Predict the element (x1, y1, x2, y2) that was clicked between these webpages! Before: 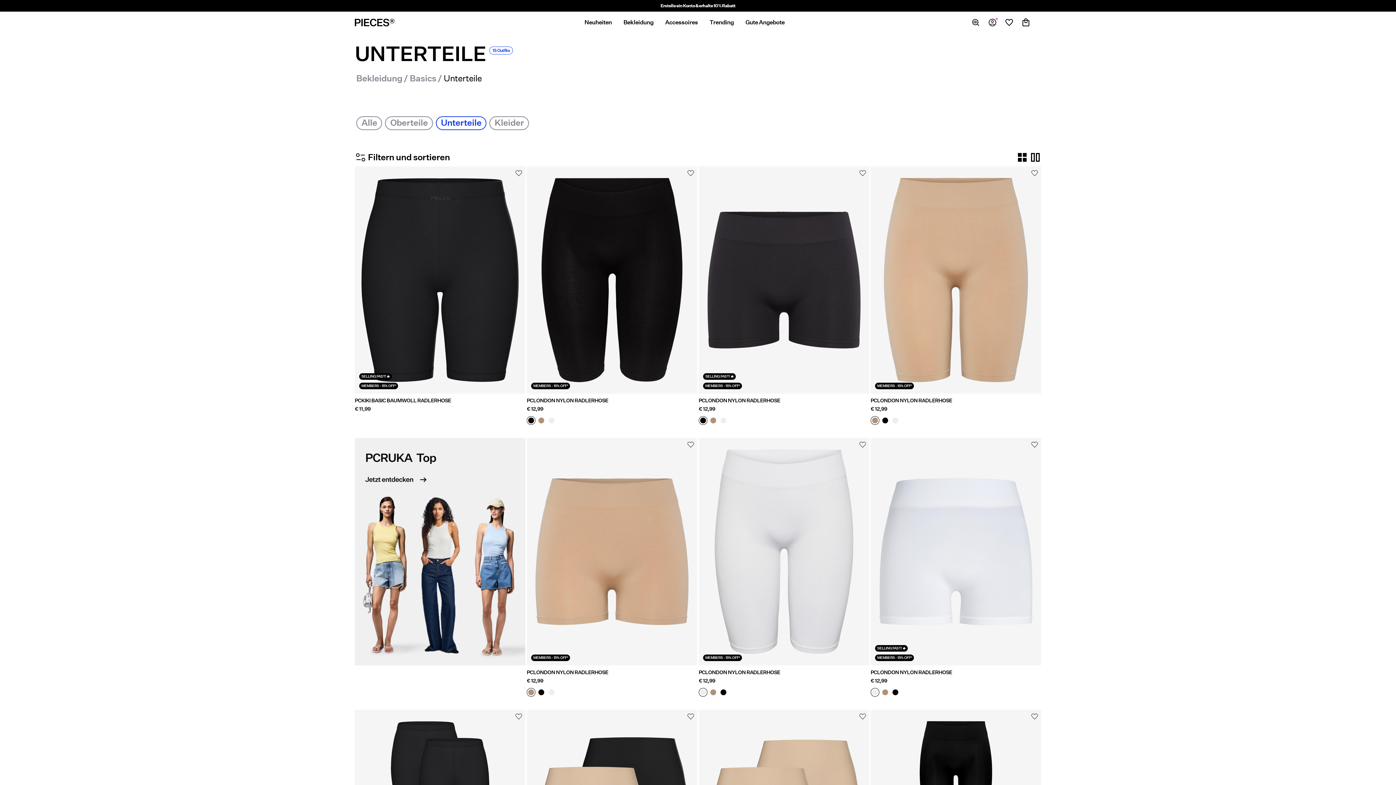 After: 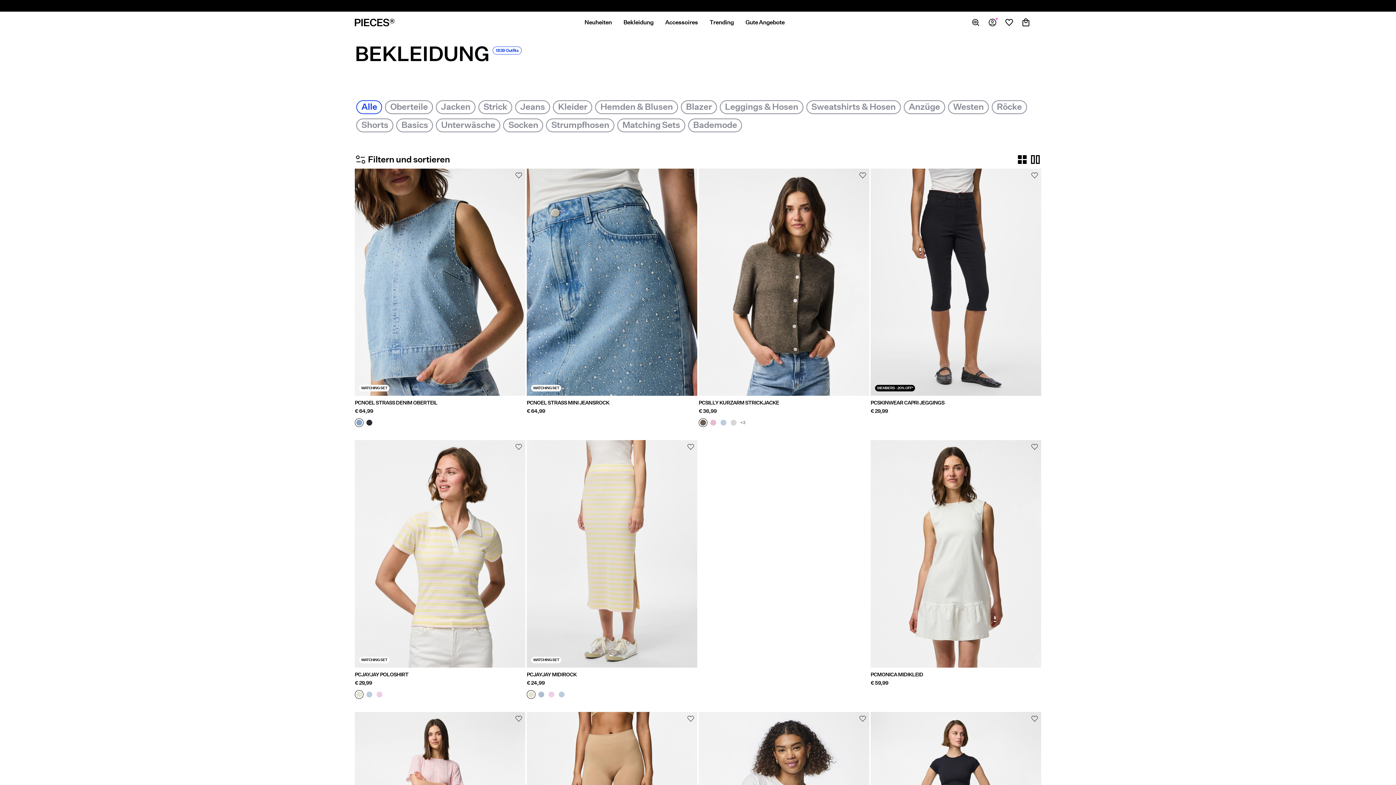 Action: label: Bekleidung bbox: (356, 74, 408, 82)